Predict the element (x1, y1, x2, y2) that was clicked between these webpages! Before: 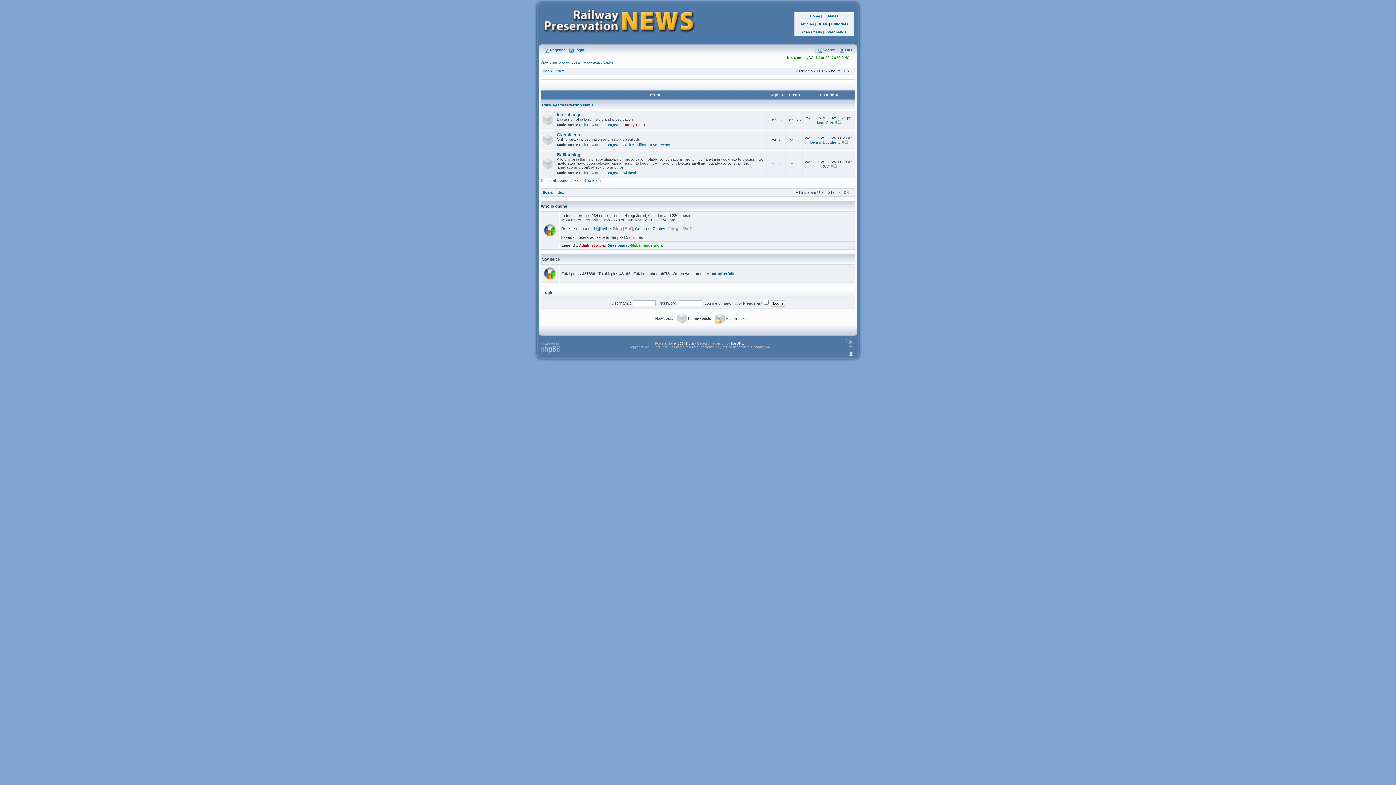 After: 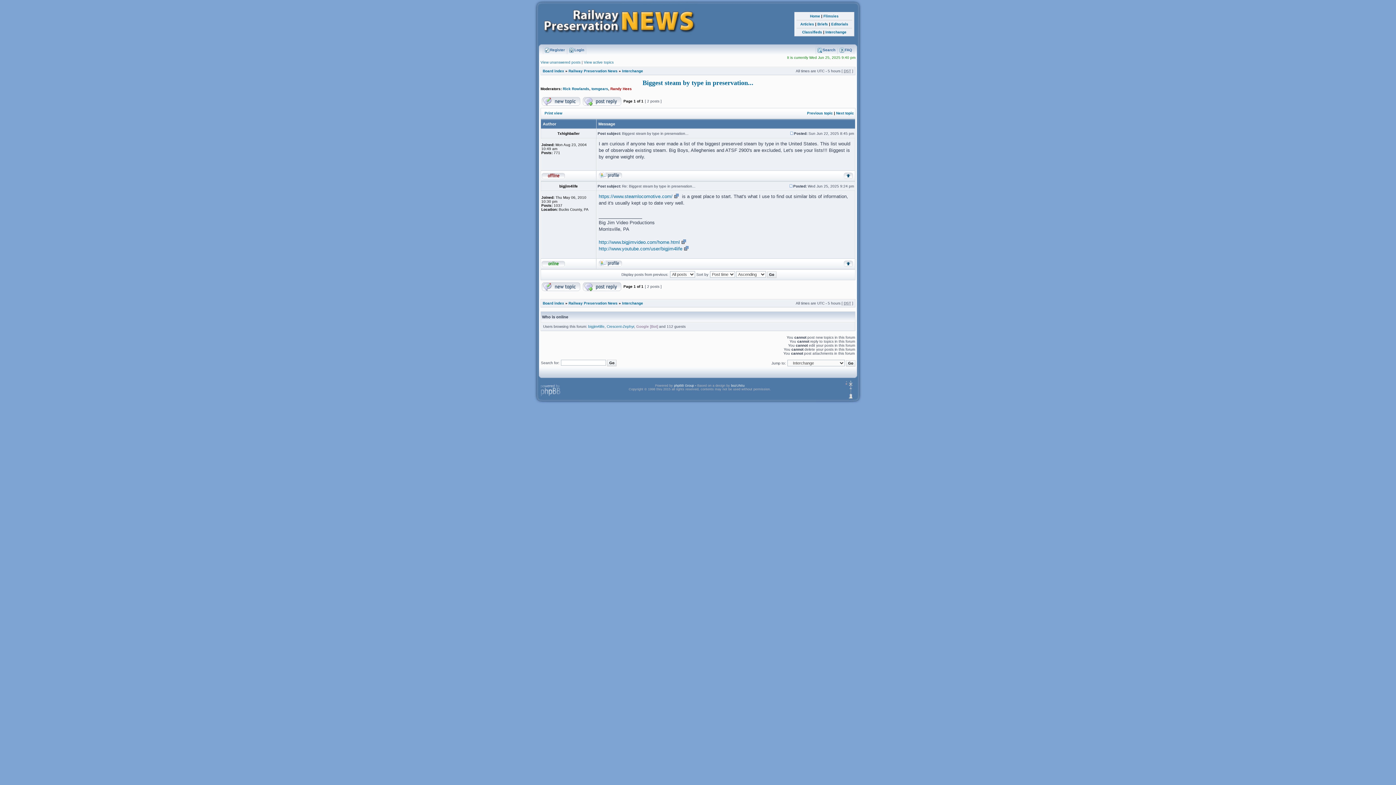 Action: bbox: (834, 120, 841, 124)